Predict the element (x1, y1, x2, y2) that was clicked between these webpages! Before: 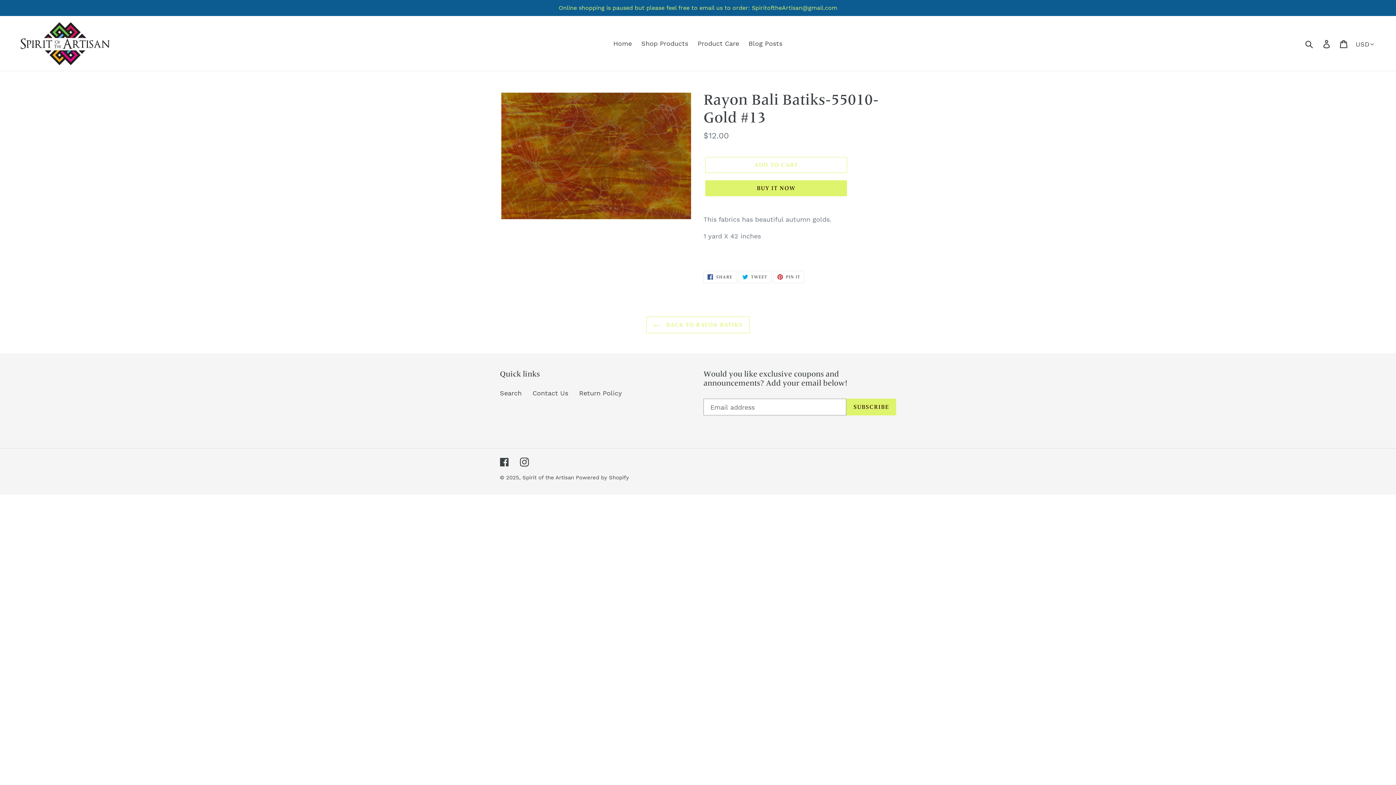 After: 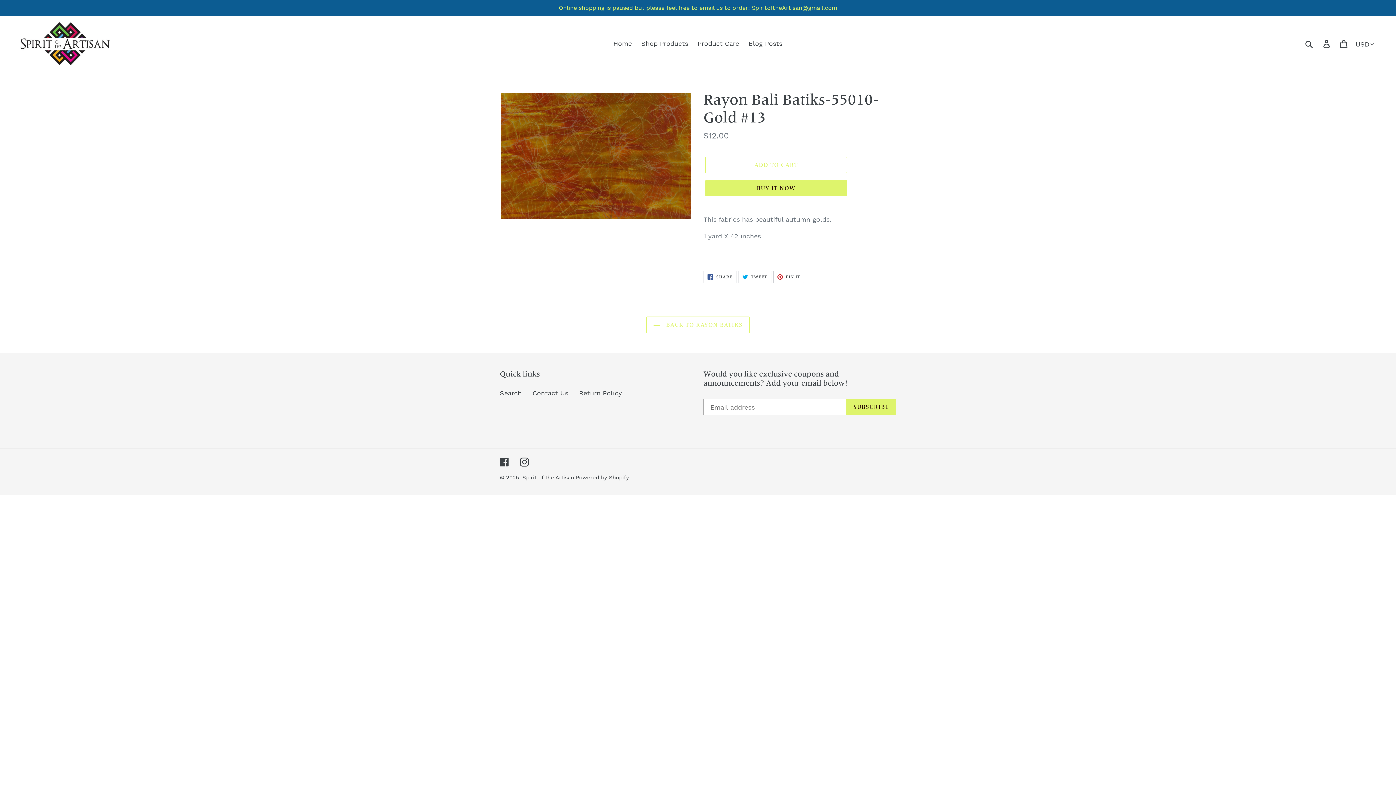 Action: label:  PIN IT
PIN ON PINTEREST bbox: (773, 270, 804, 283)